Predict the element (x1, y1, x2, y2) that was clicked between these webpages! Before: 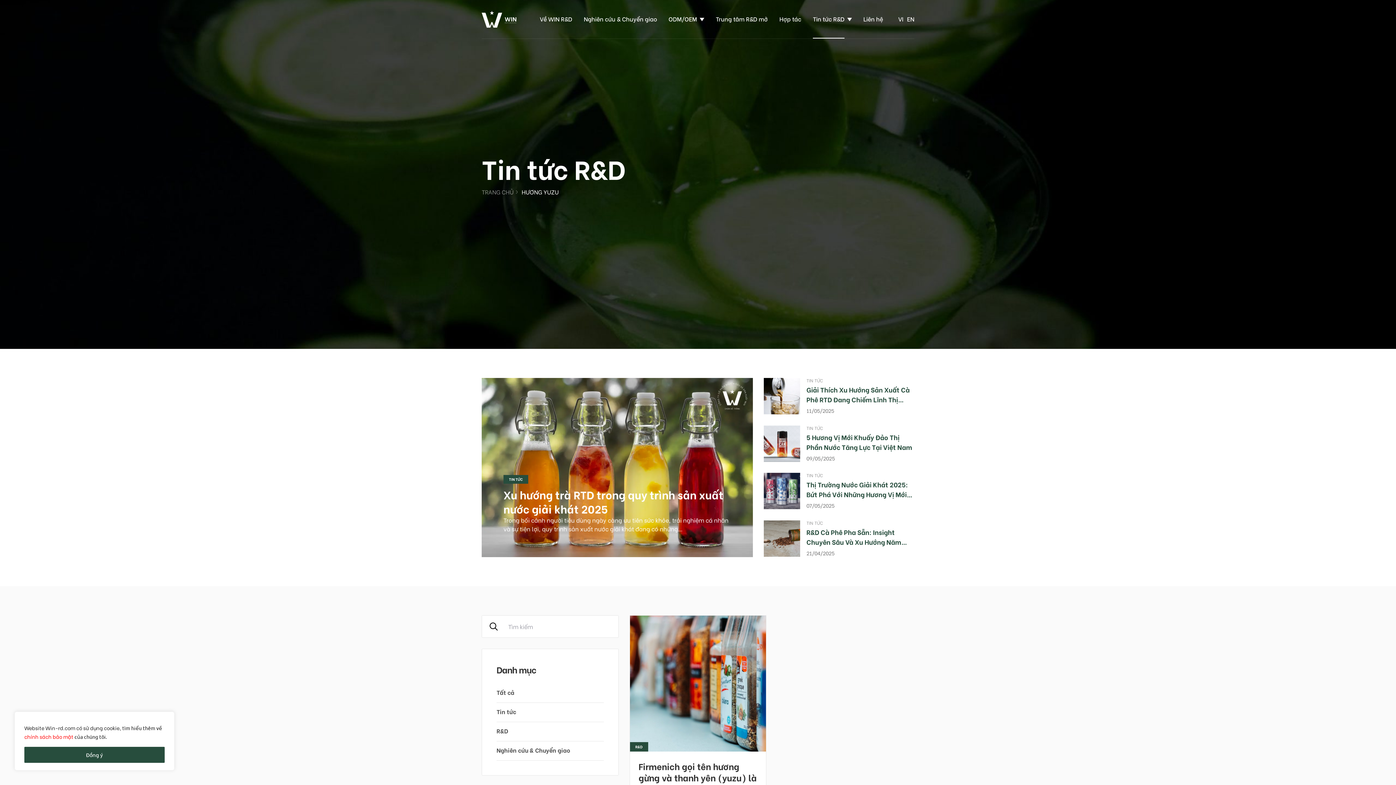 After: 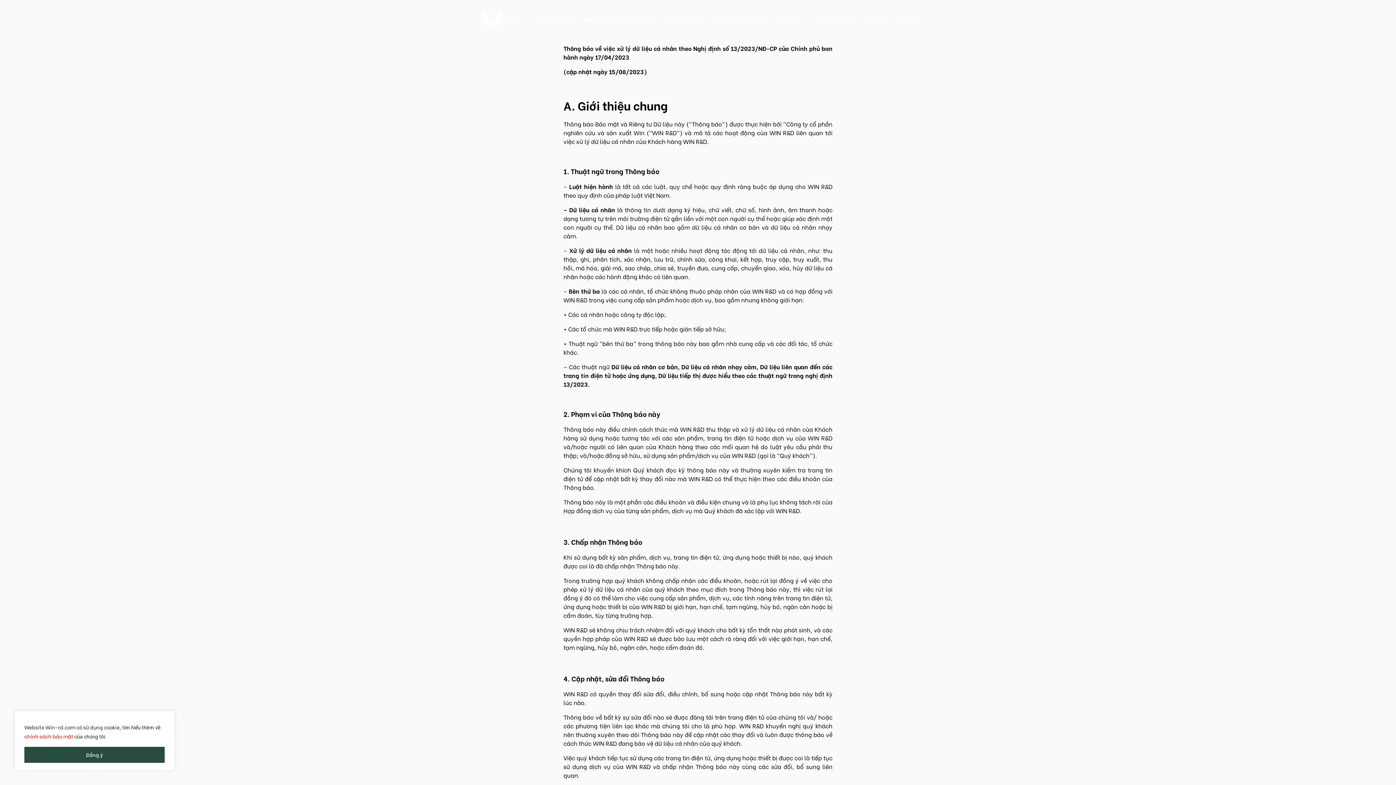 Action: label: chính sách bảo mật bbox: (24, 733, 73, 740)